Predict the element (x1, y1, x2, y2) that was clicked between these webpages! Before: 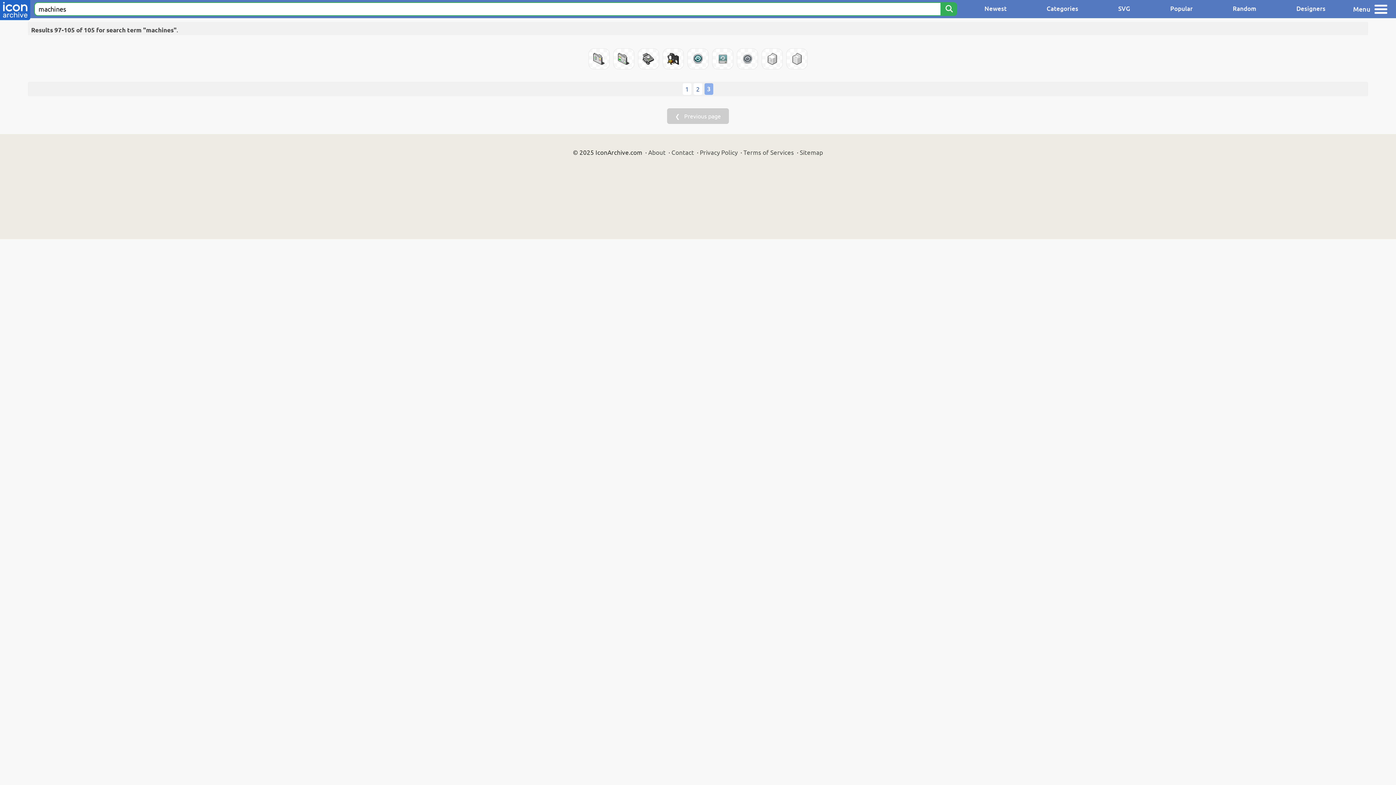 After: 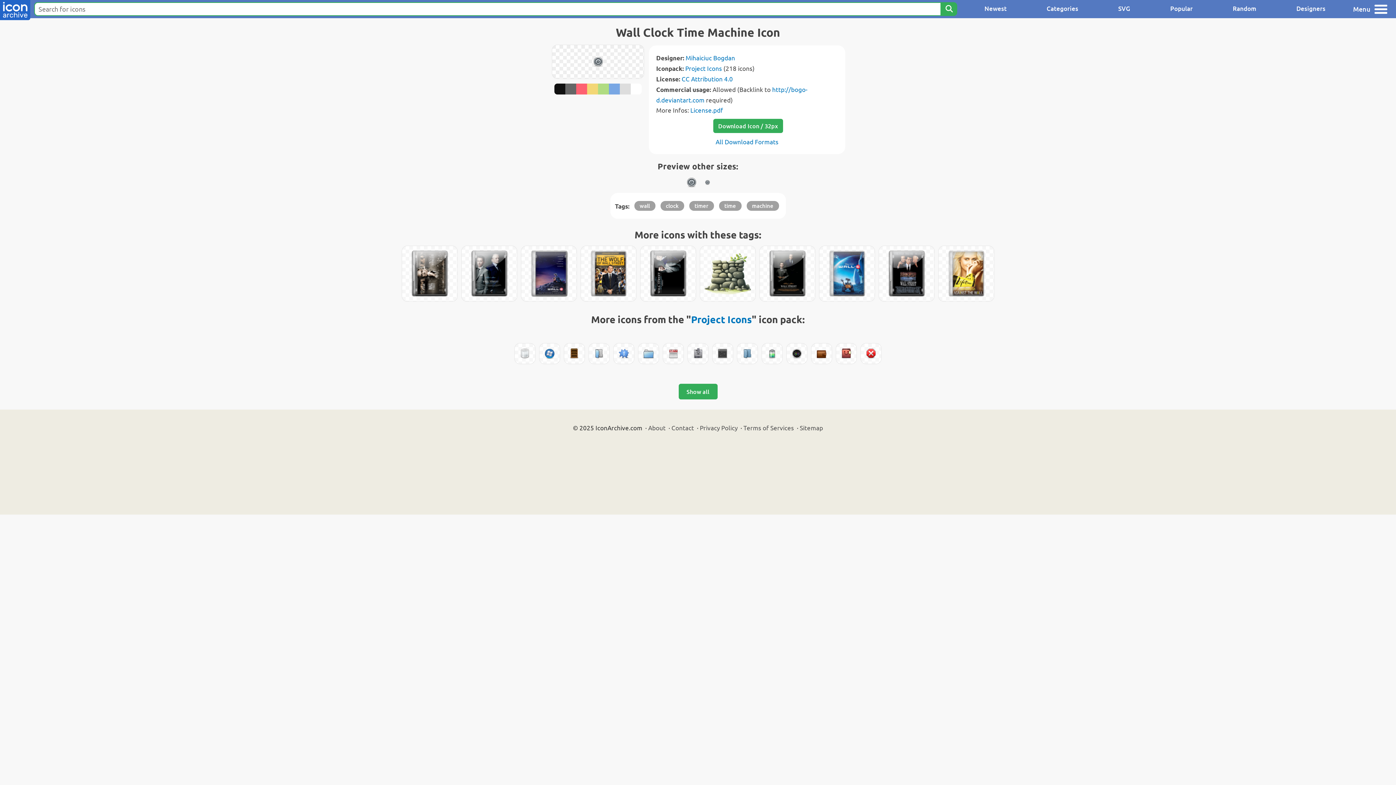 Action: bbox: (737, 48, 757, 69)